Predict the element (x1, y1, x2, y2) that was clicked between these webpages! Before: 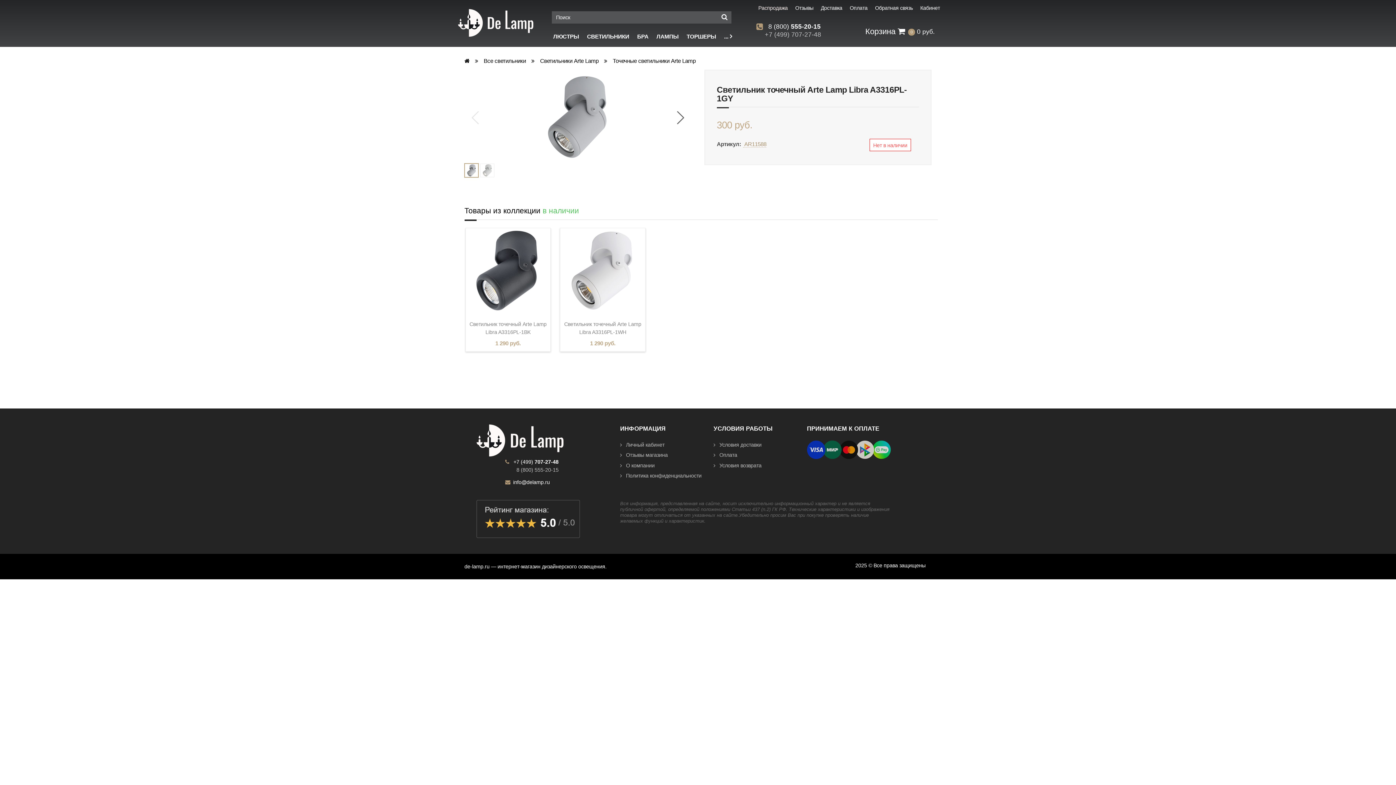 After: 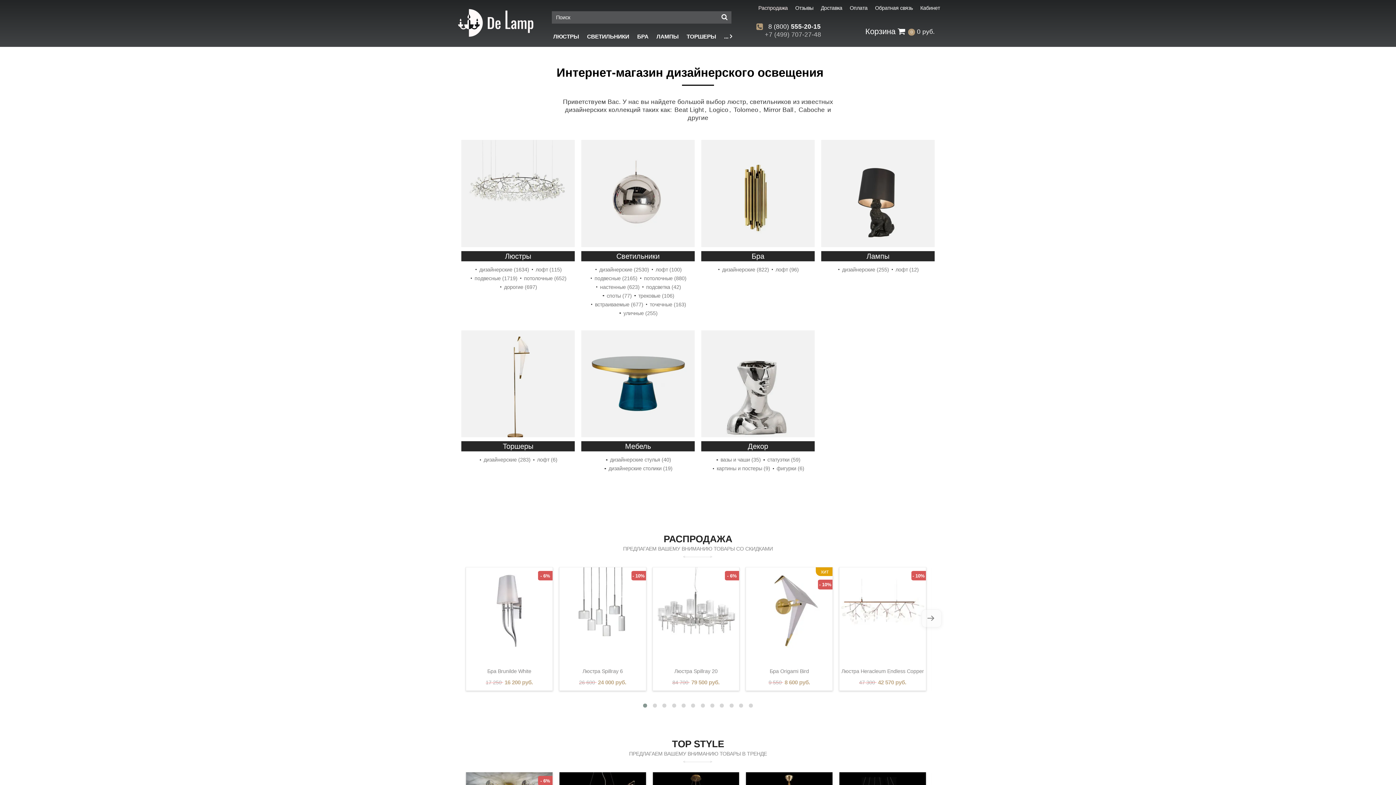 Action: bbox: (416, 1, 502, 34)